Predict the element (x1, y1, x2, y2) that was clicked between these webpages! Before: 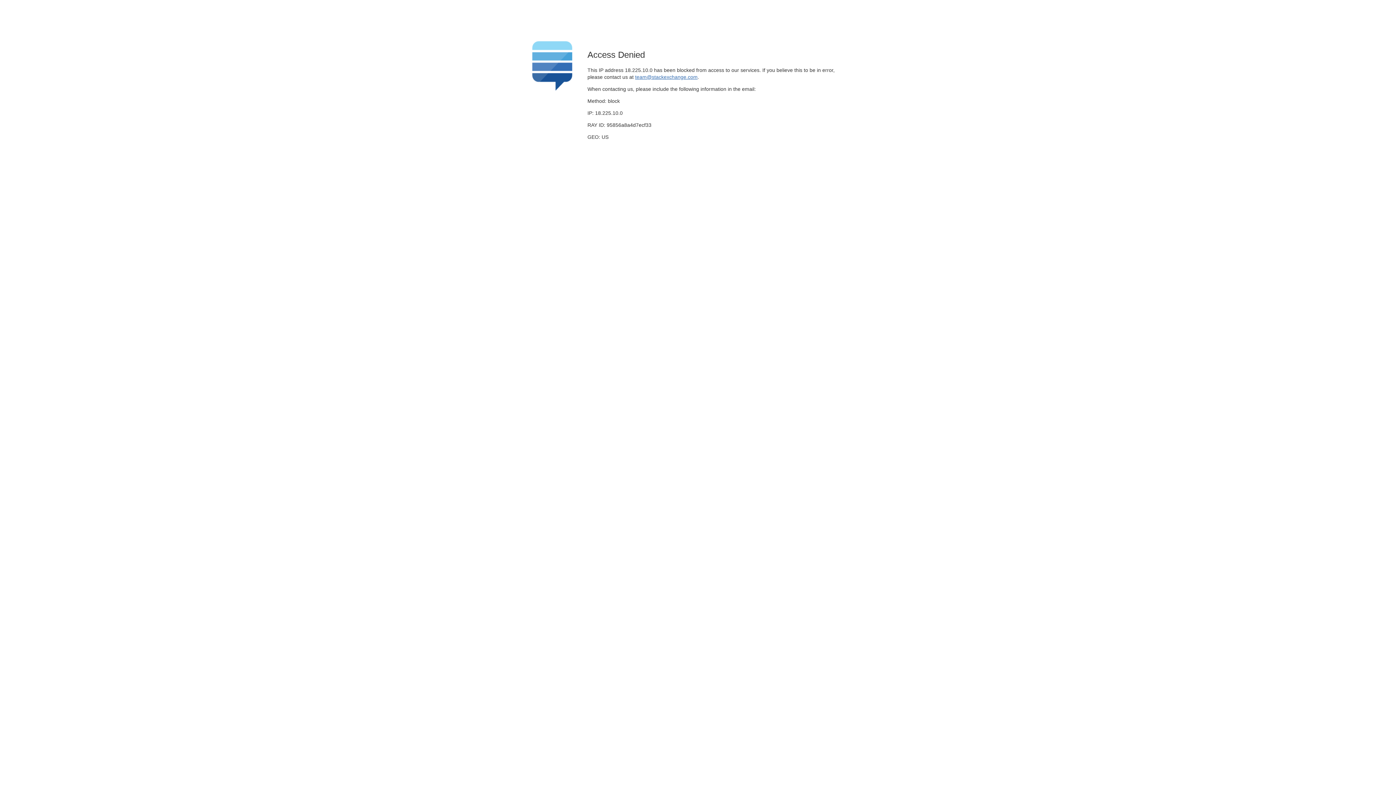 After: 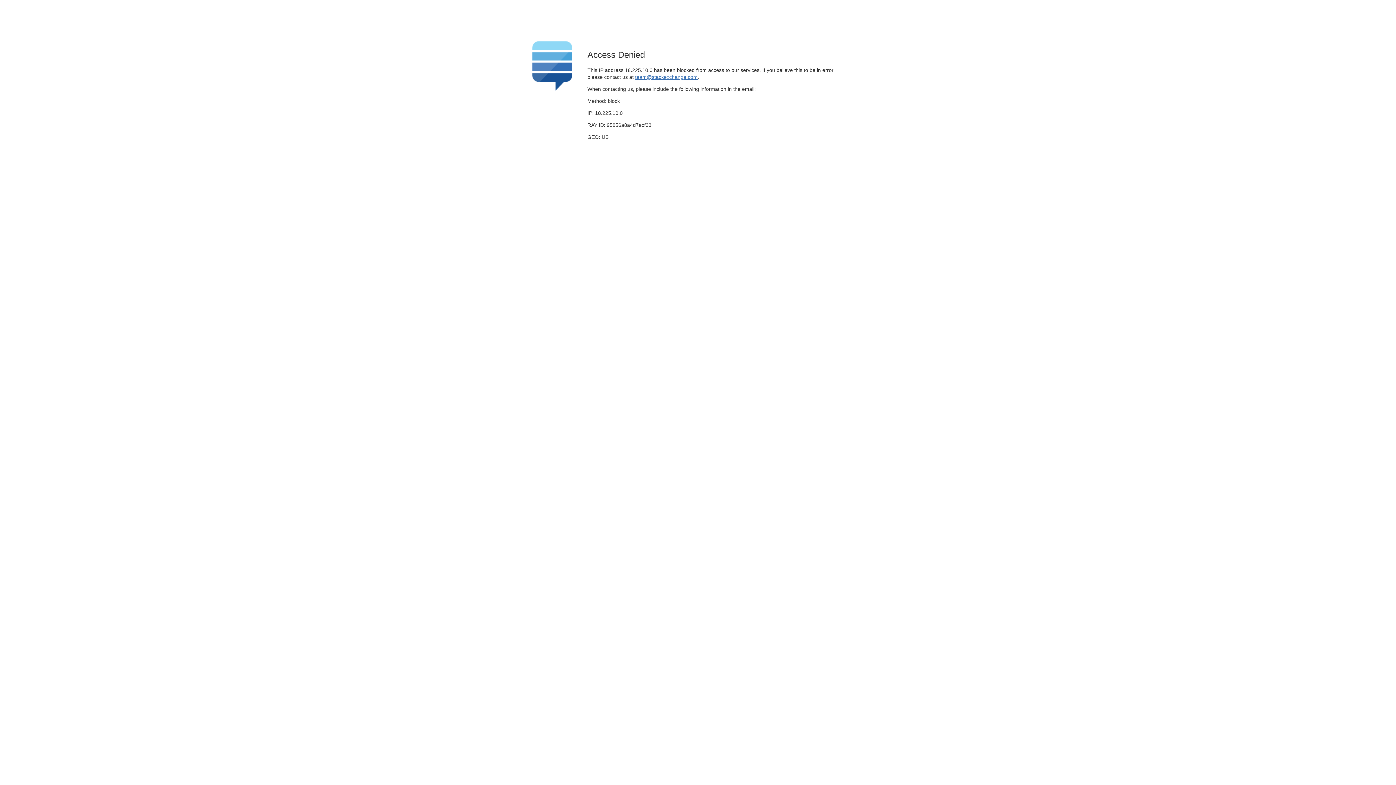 Action: label: team@stackexchange.com bbox: (635, 74, 697, 79)